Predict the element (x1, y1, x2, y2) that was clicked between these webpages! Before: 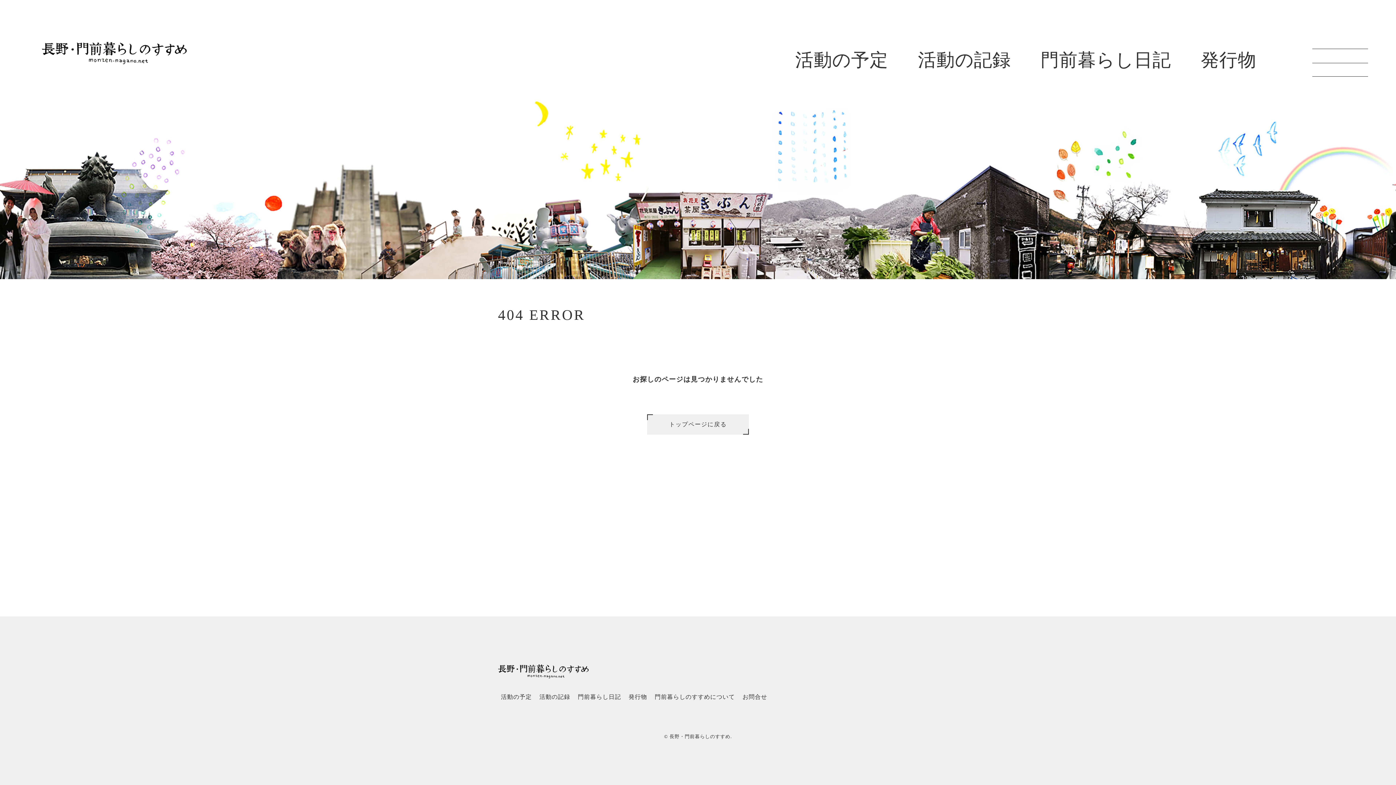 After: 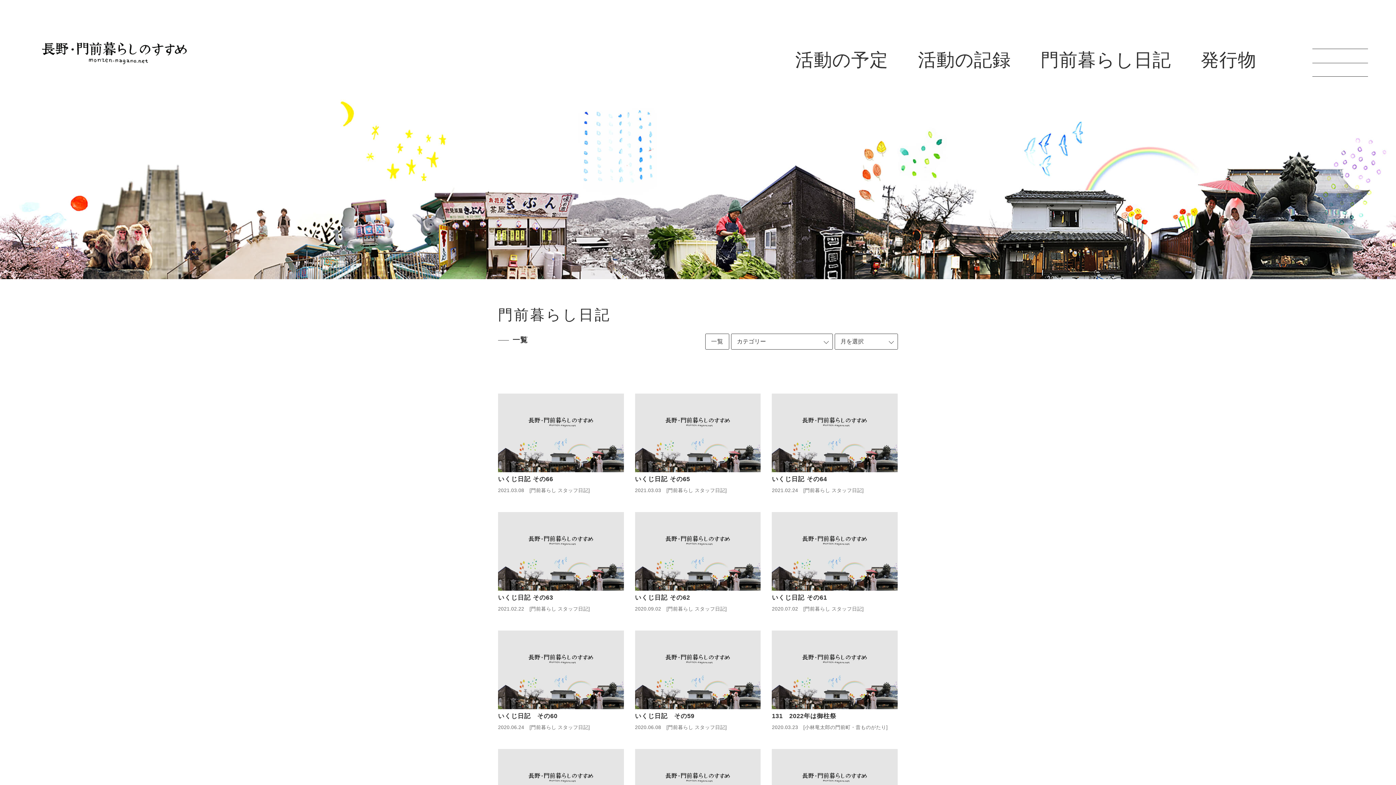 Action: label: 門前暮らし日記 bbox: (575, 692, 624, 702)